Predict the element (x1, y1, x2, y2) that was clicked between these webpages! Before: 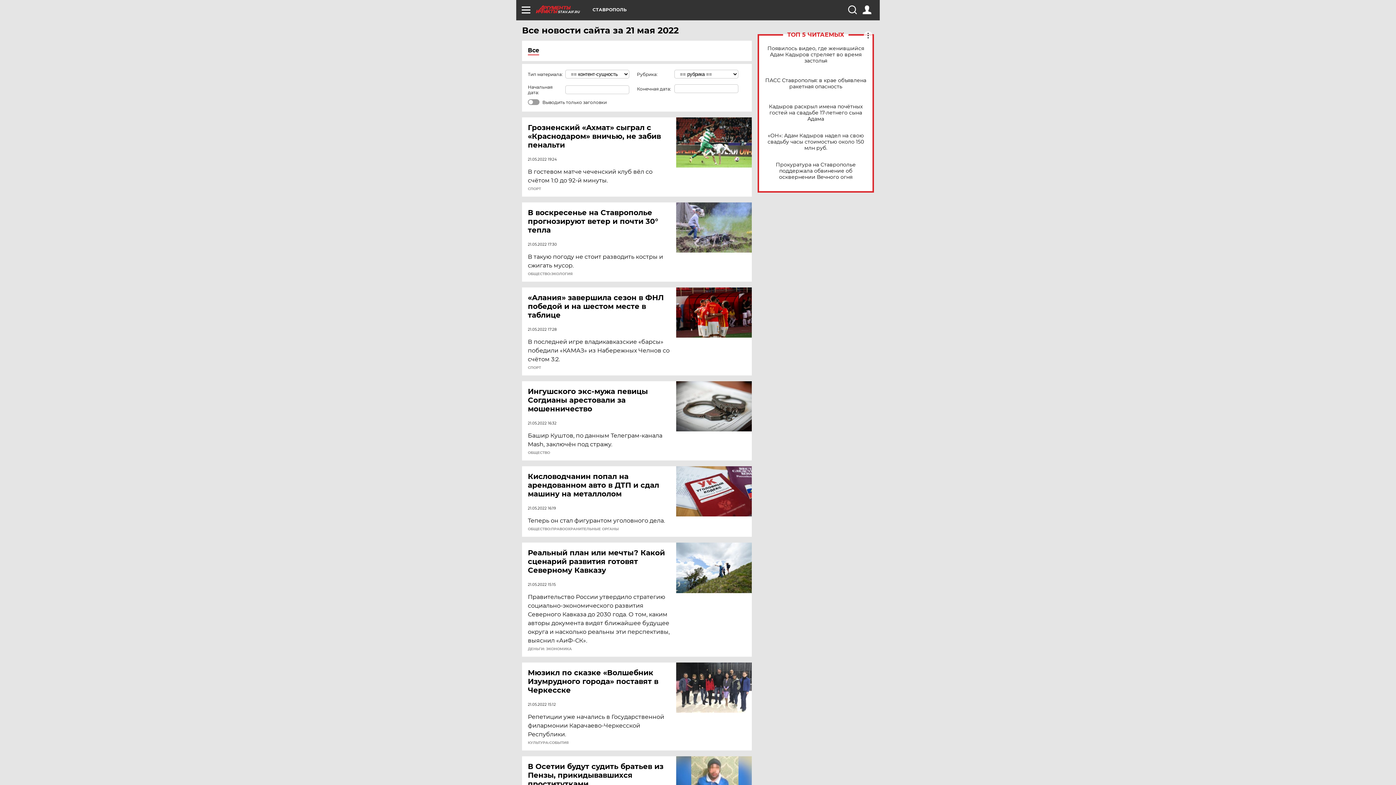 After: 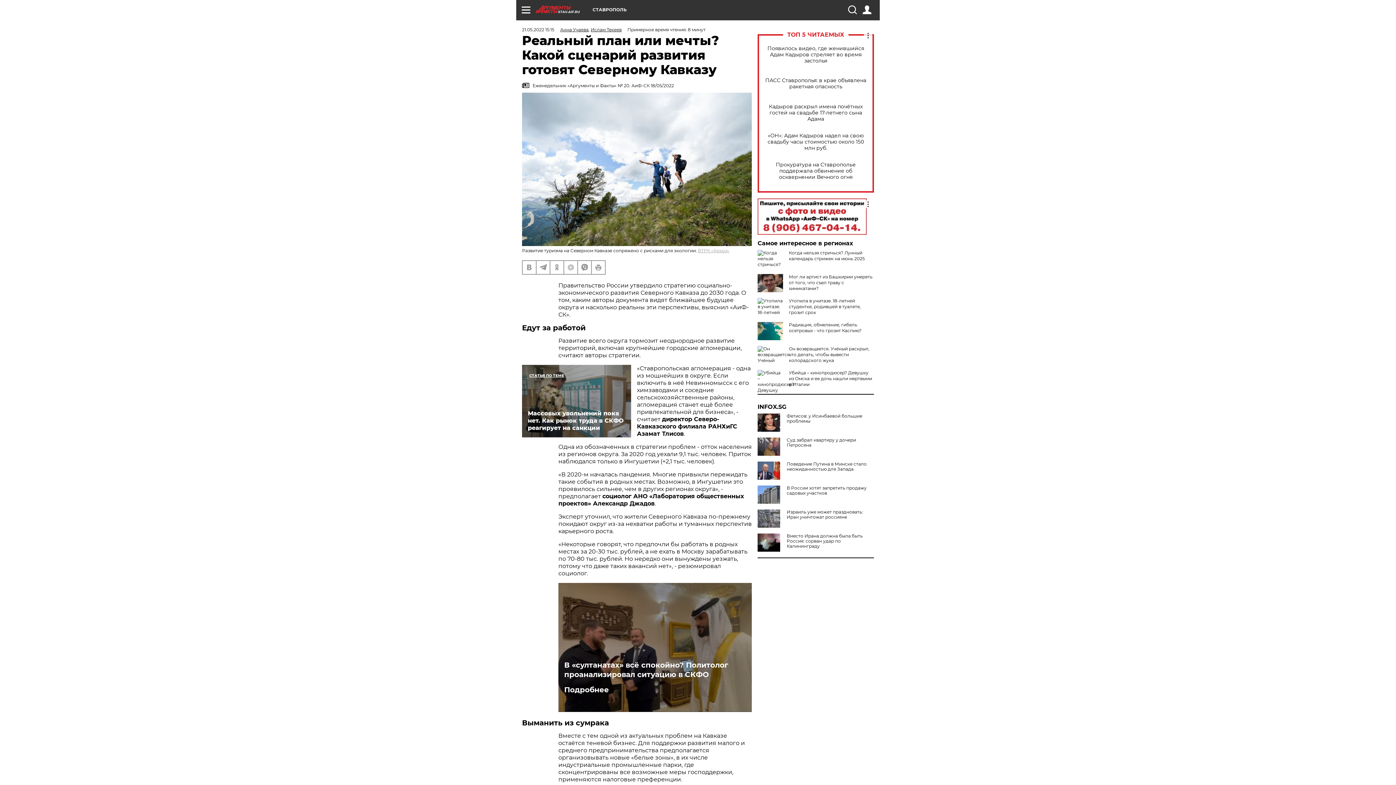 Action: bbox: (528, 548, 677, 574) label: Реальный план или мечты? Какой сценарий развития готовят Северному Кавказу